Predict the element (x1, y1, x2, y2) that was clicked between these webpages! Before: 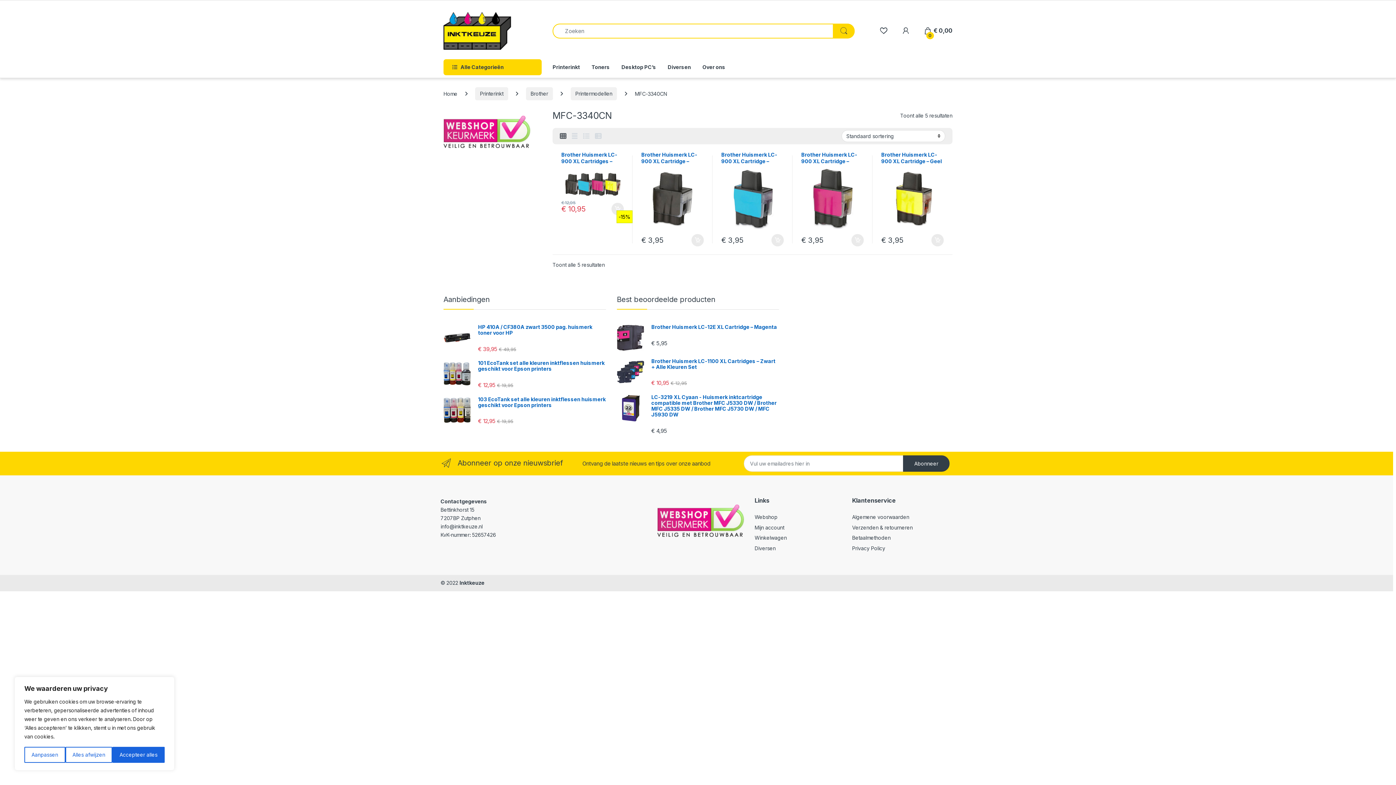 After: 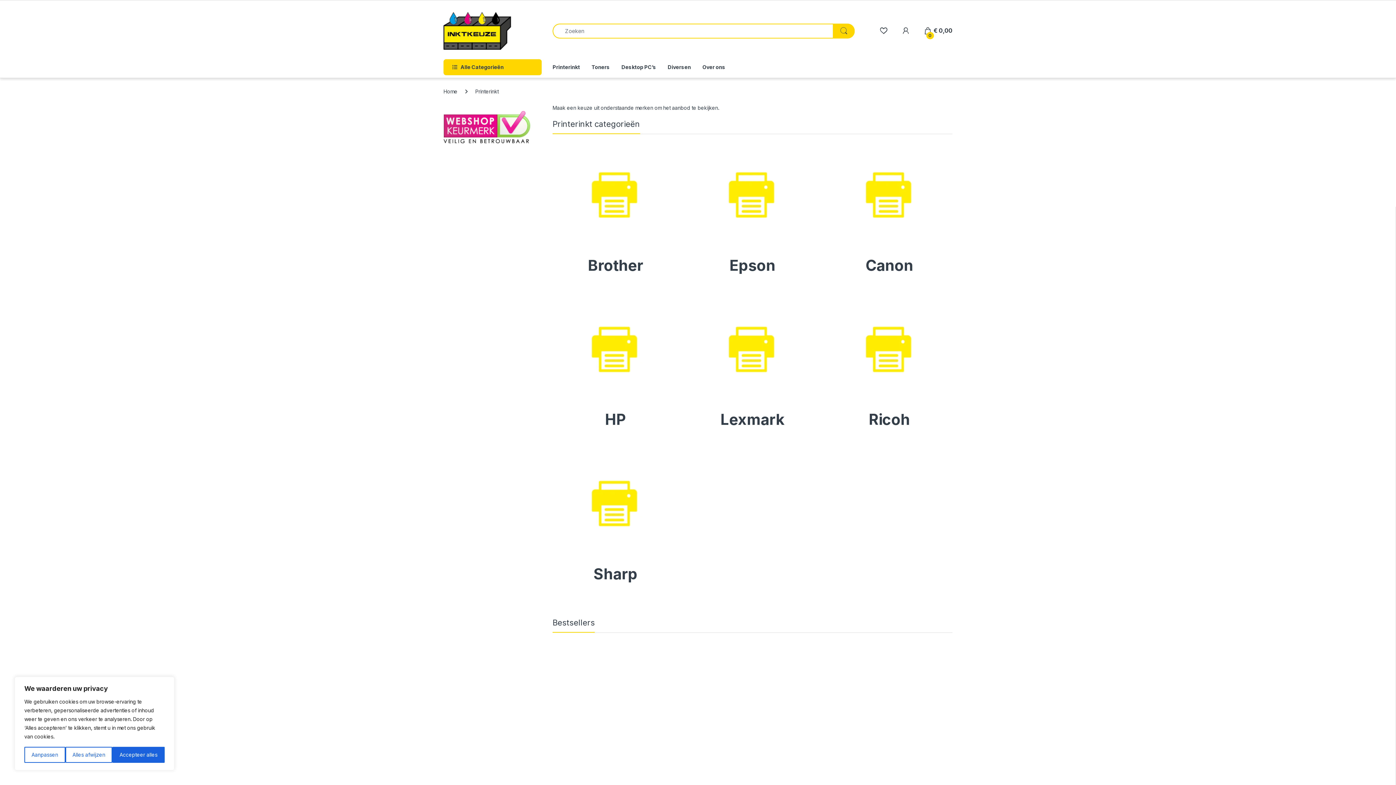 Action: bbox: (475, 87, 508, 100) label: Printerinkt